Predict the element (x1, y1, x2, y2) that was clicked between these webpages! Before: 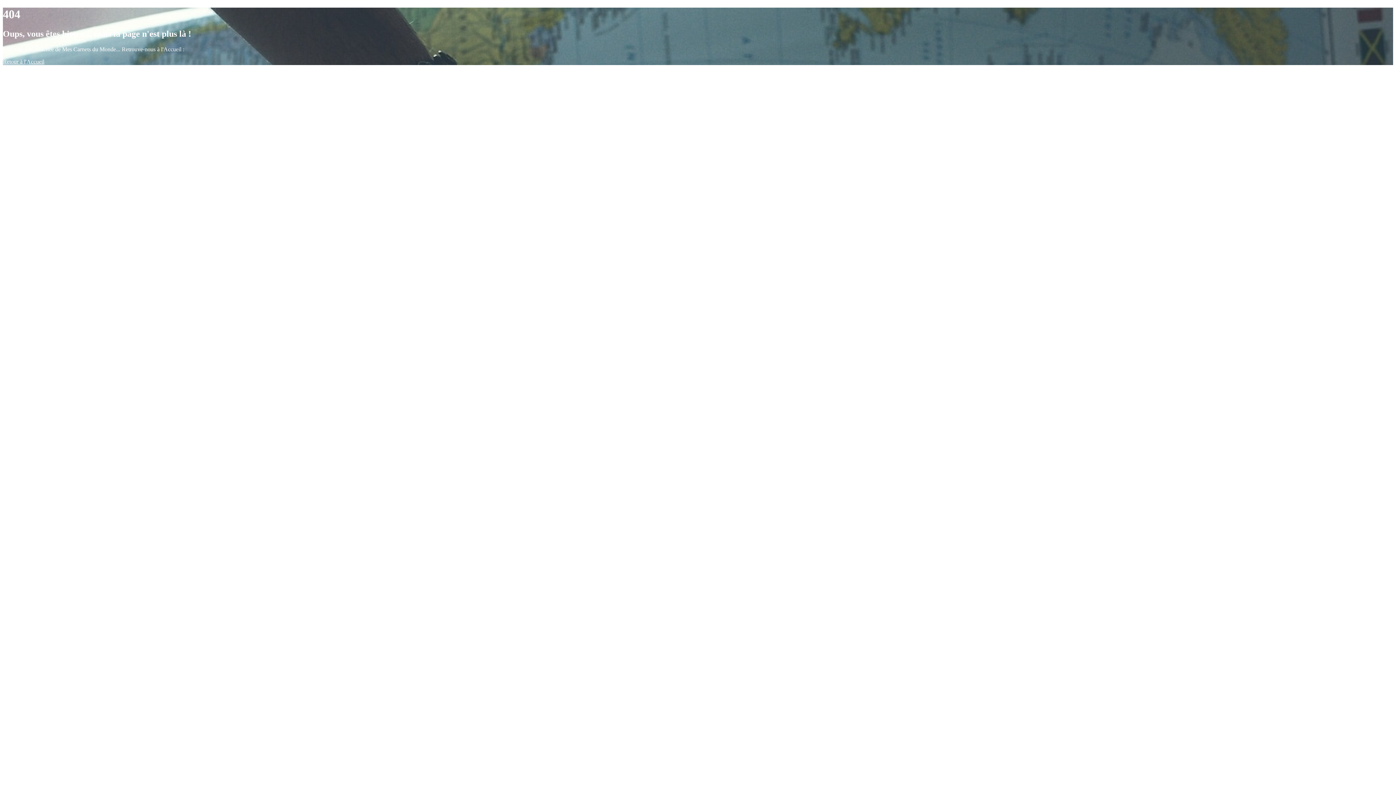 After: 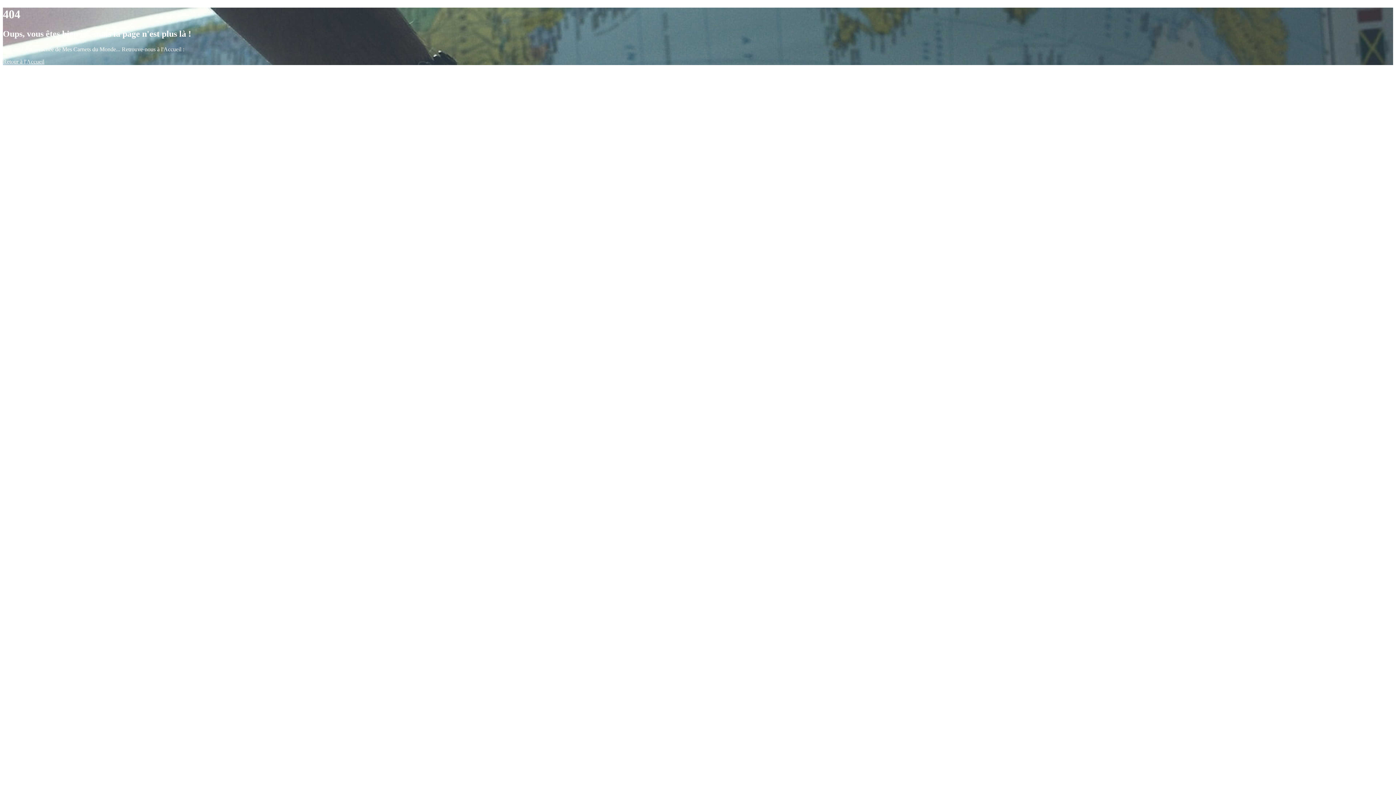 Action: bbox: (725, 778, 745, 785) label: Colorlib.